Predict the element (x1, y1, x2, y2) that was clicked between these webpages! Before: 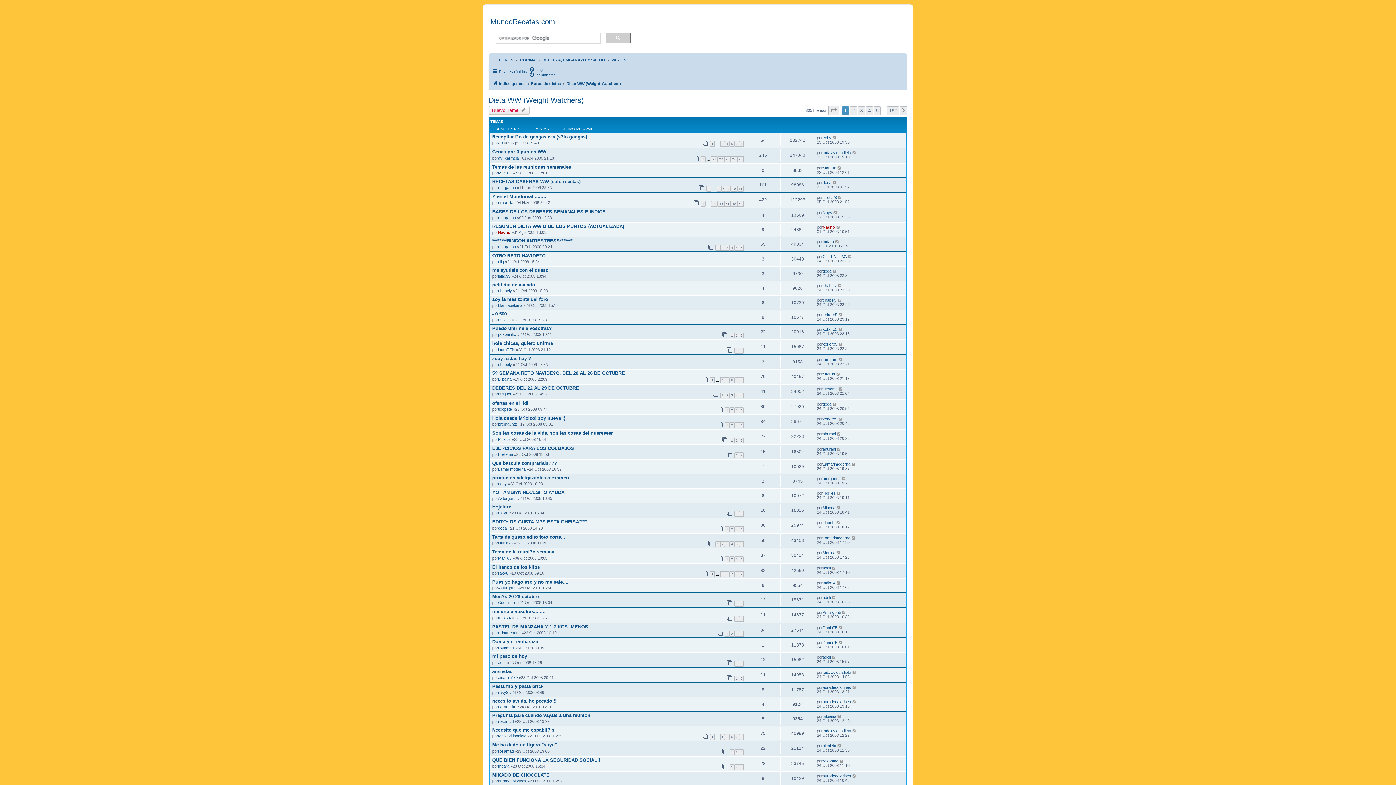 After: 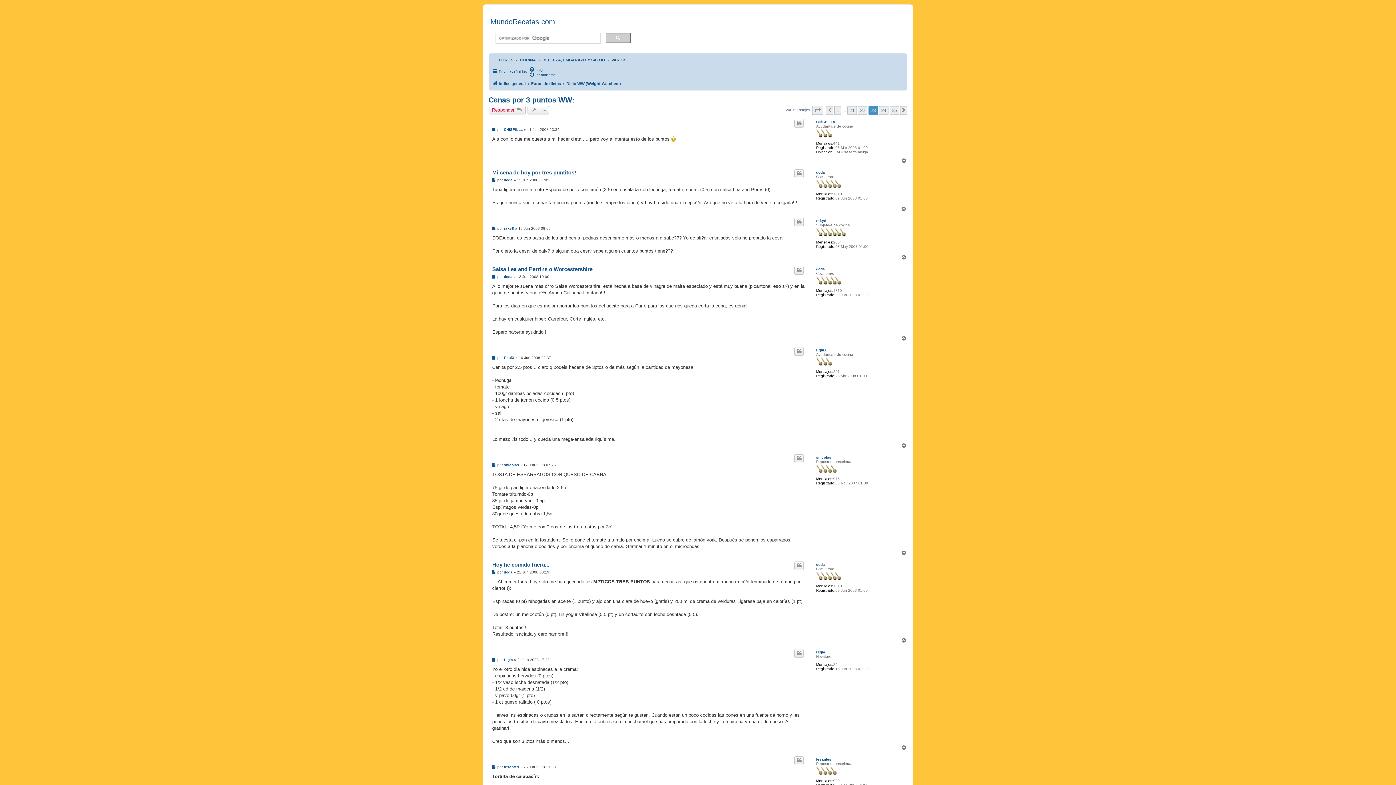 Action: label: 23 bbox: (724, 156, 730, 162)